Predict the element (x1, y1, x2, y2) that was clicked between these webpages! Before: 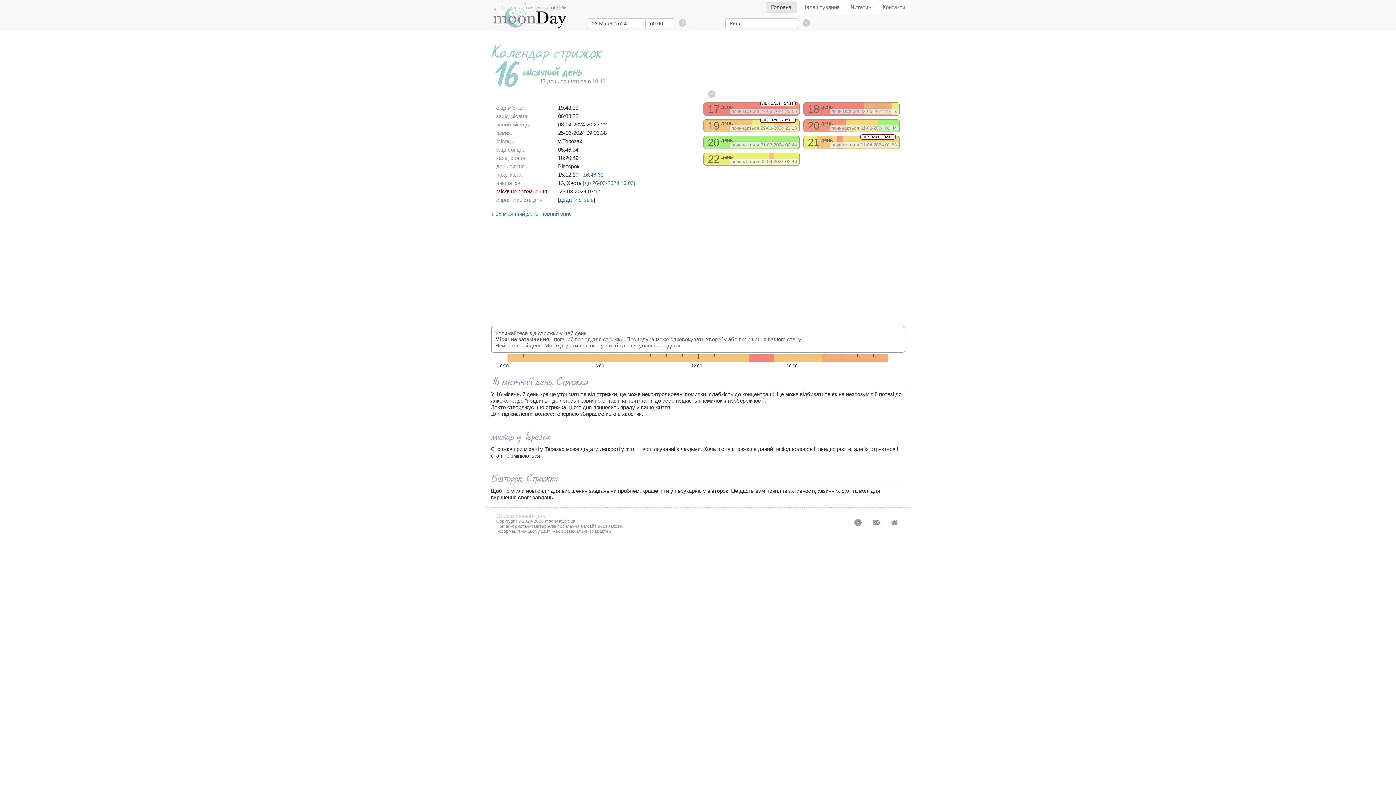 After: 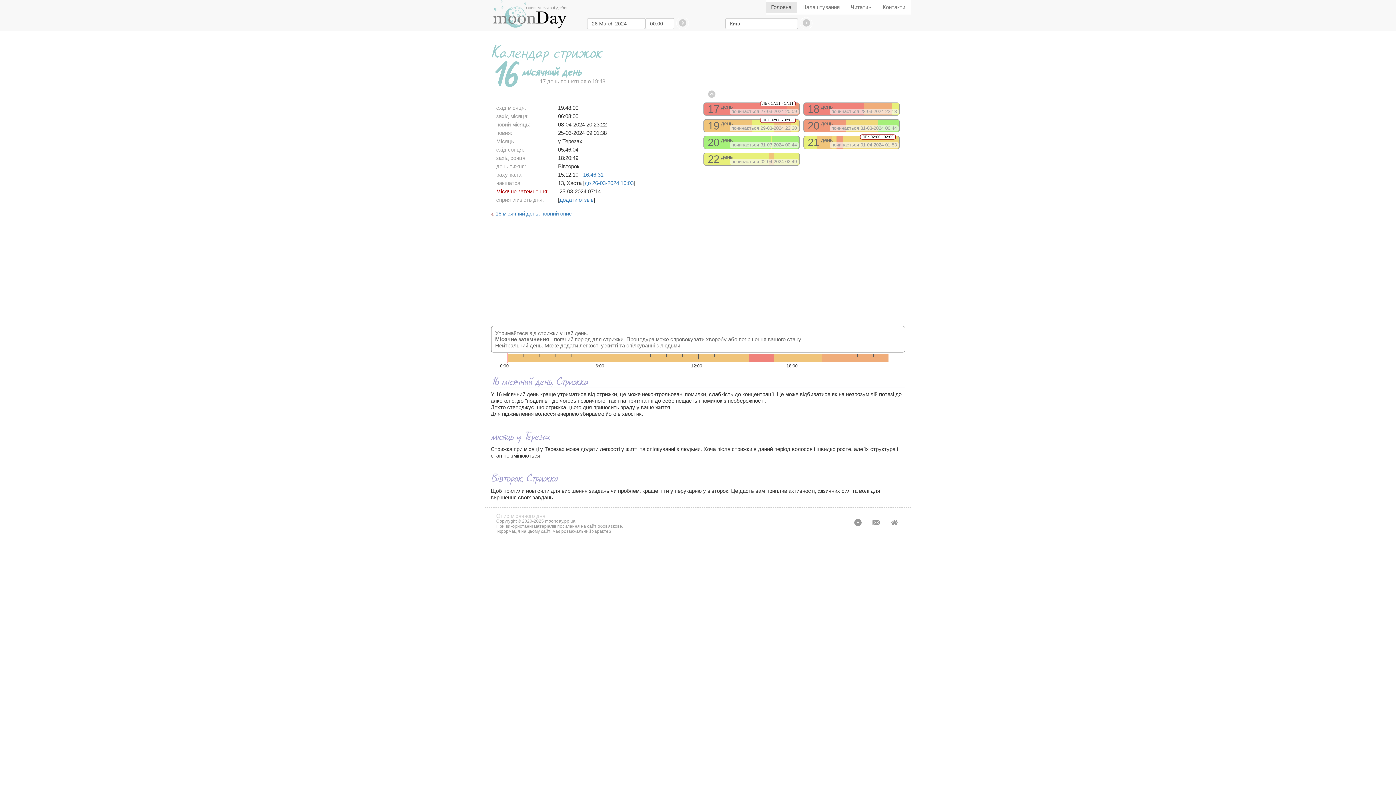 Action: bbox: (676, 17, 689, 29) label: 